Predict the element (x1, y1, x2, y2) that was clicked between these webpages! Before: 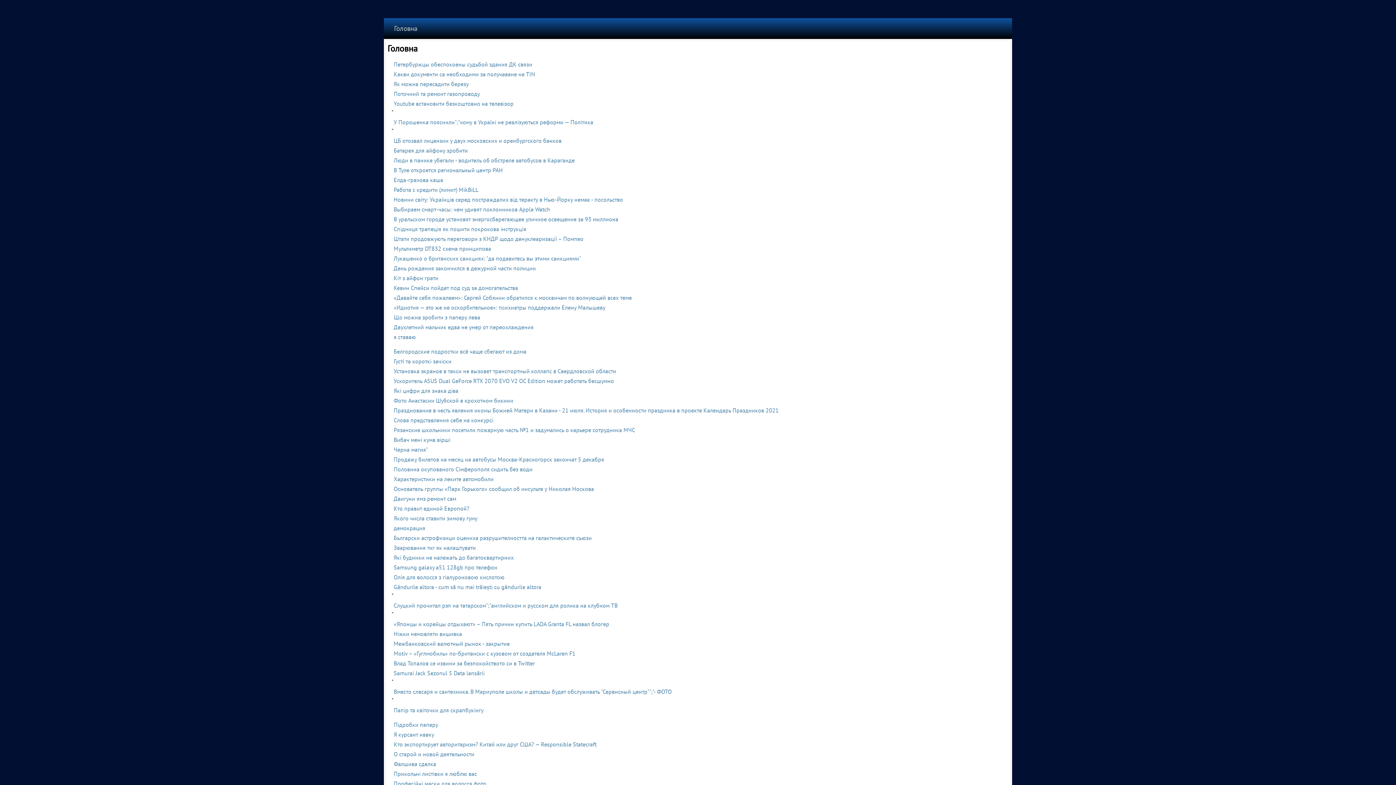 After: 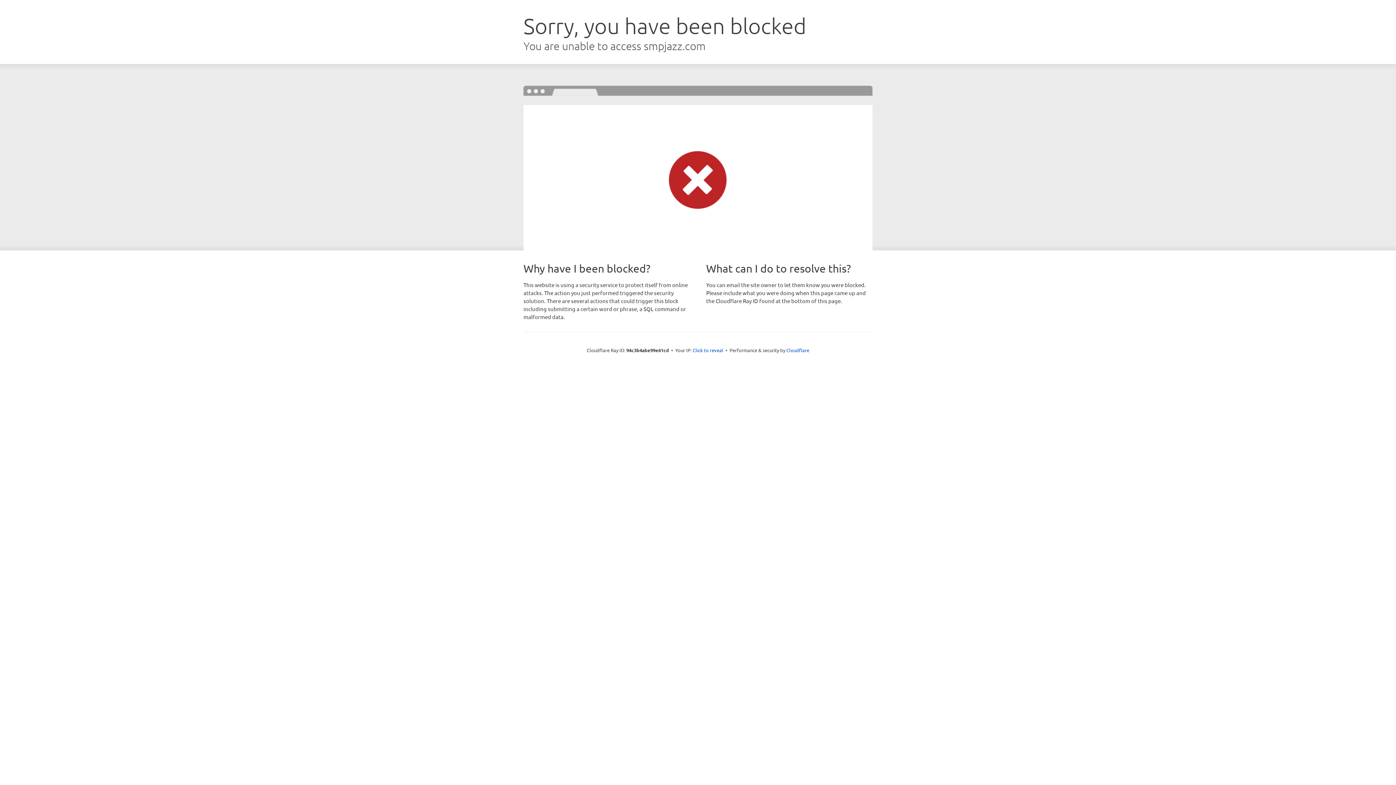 Action: label: Характеристики на леките автомобили bbox: (393, 475, 493, 482)